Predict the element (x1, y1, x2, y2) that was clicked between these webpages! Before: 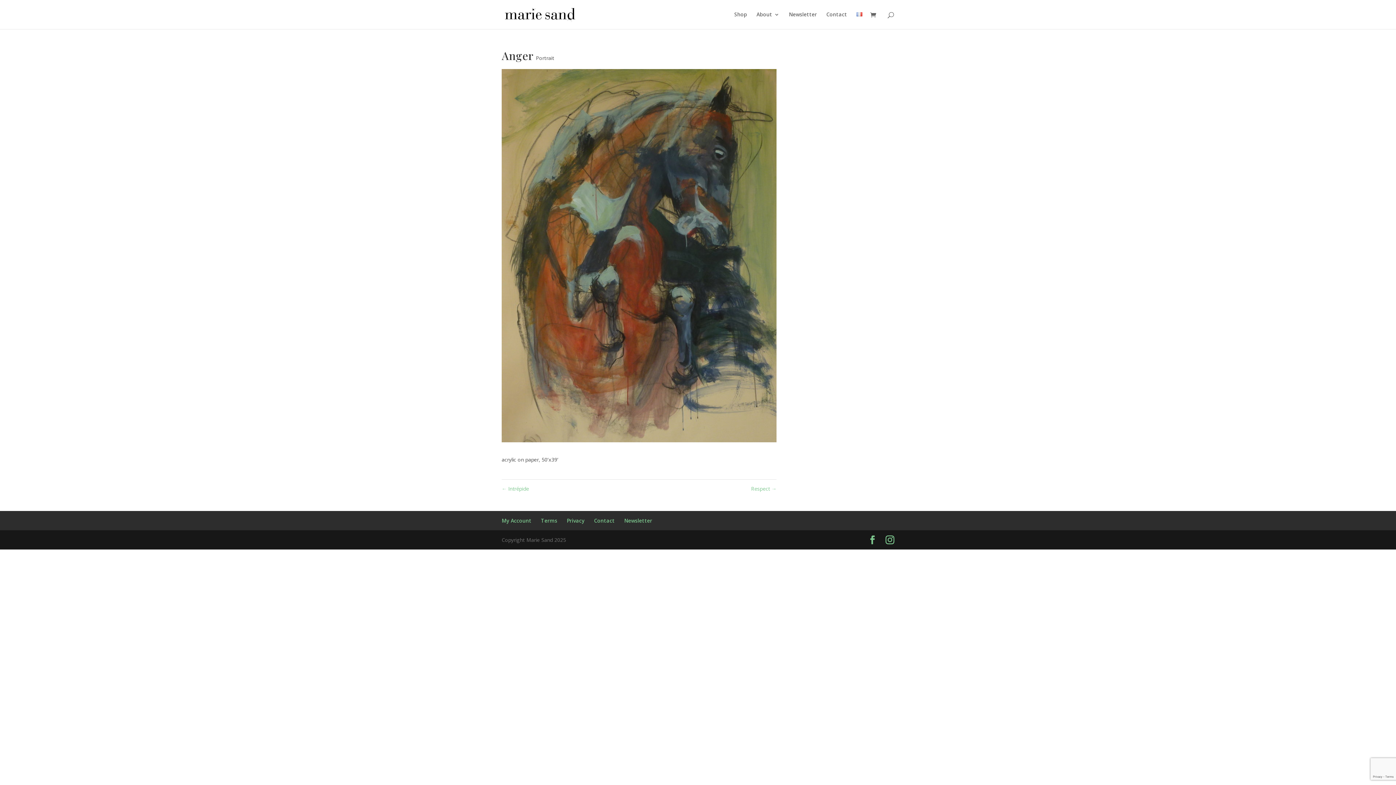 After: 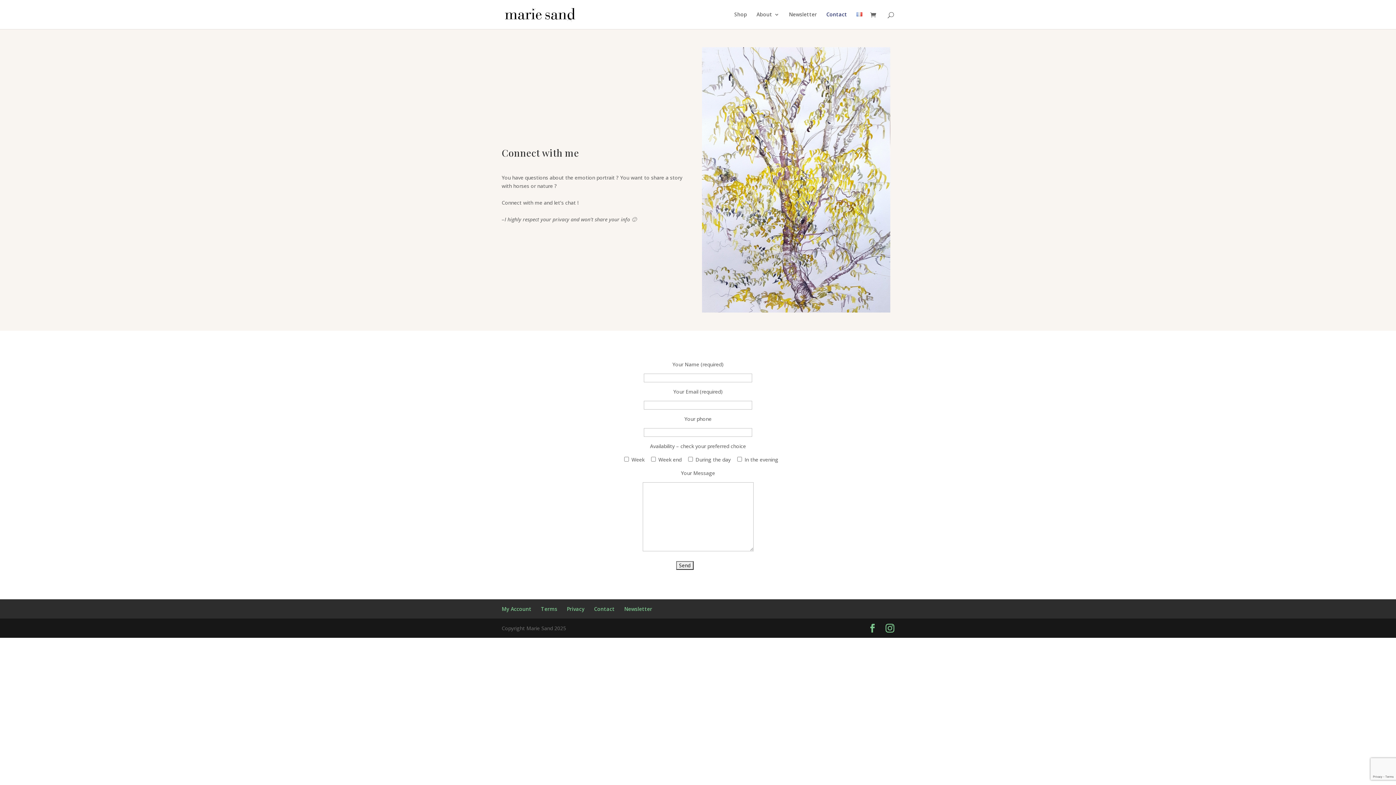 Action: bbox: (826, 12, 847, 29) label: Contact